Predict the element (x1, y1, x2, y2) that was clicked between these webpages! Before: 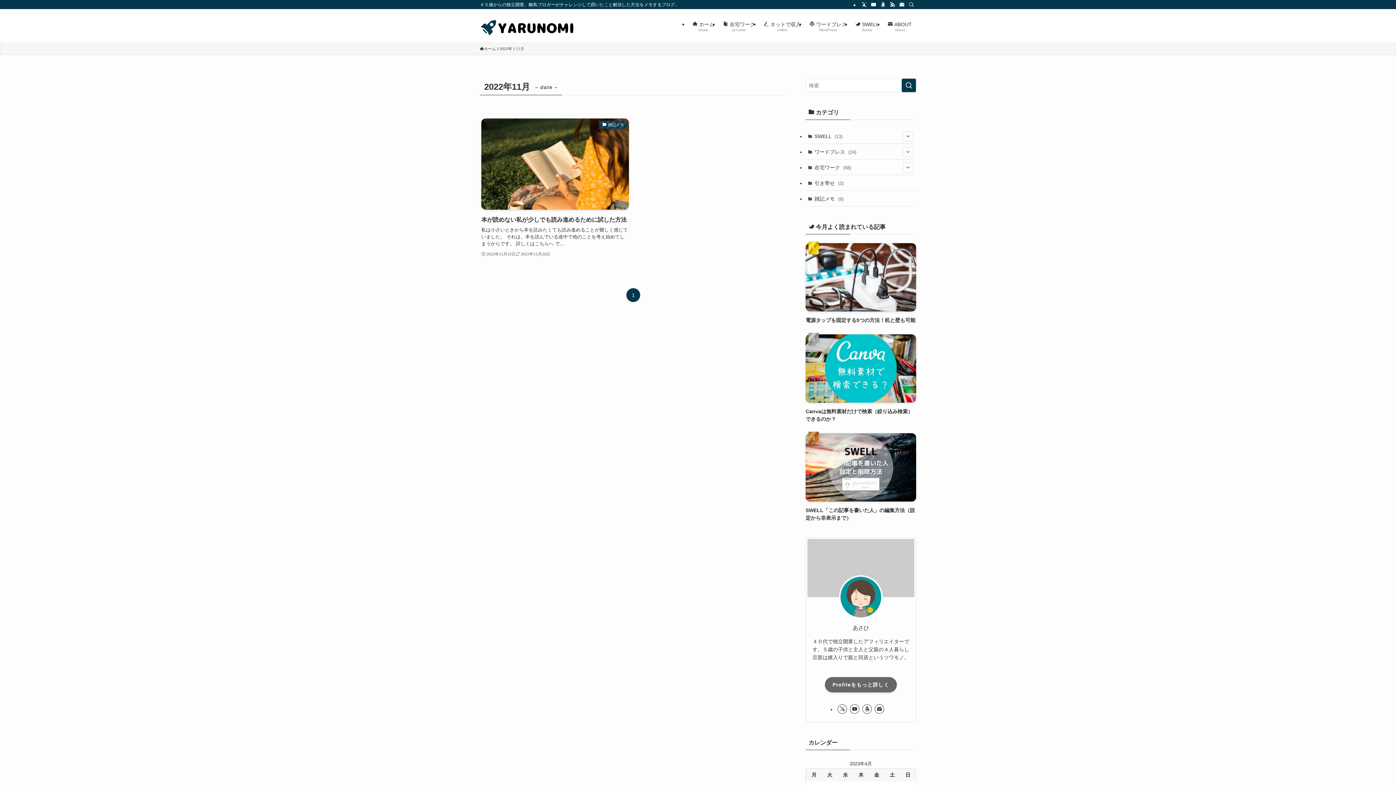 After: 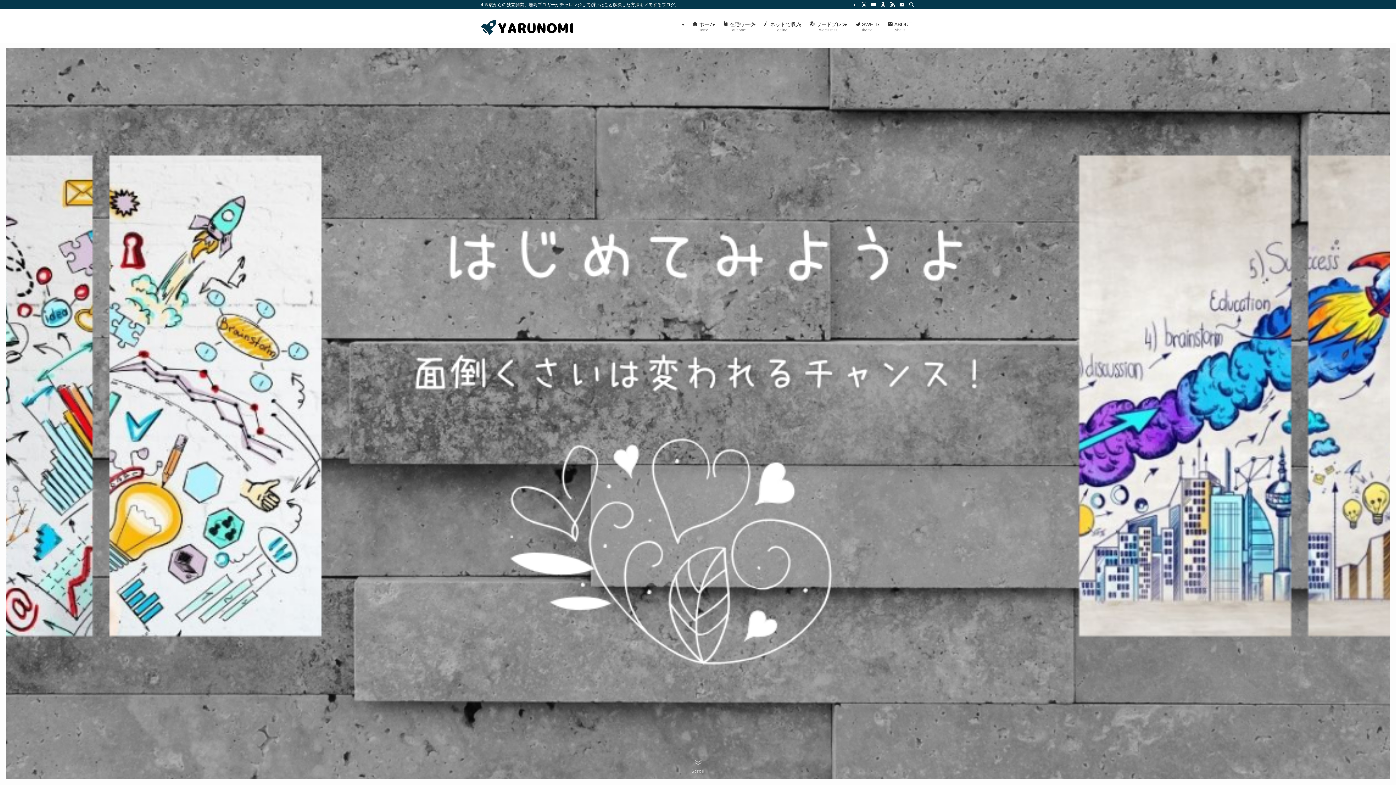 Action: bbox: (480, 14, 577, 36)